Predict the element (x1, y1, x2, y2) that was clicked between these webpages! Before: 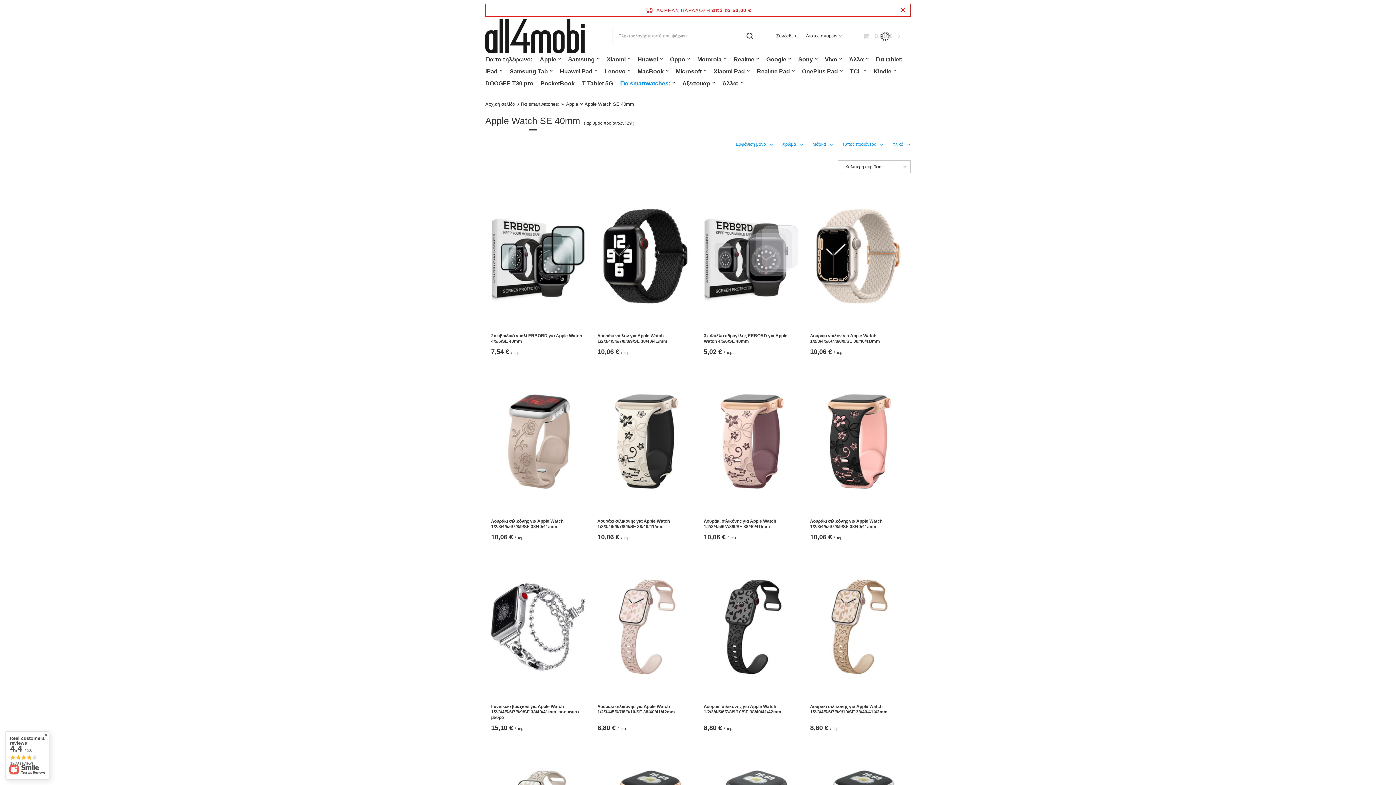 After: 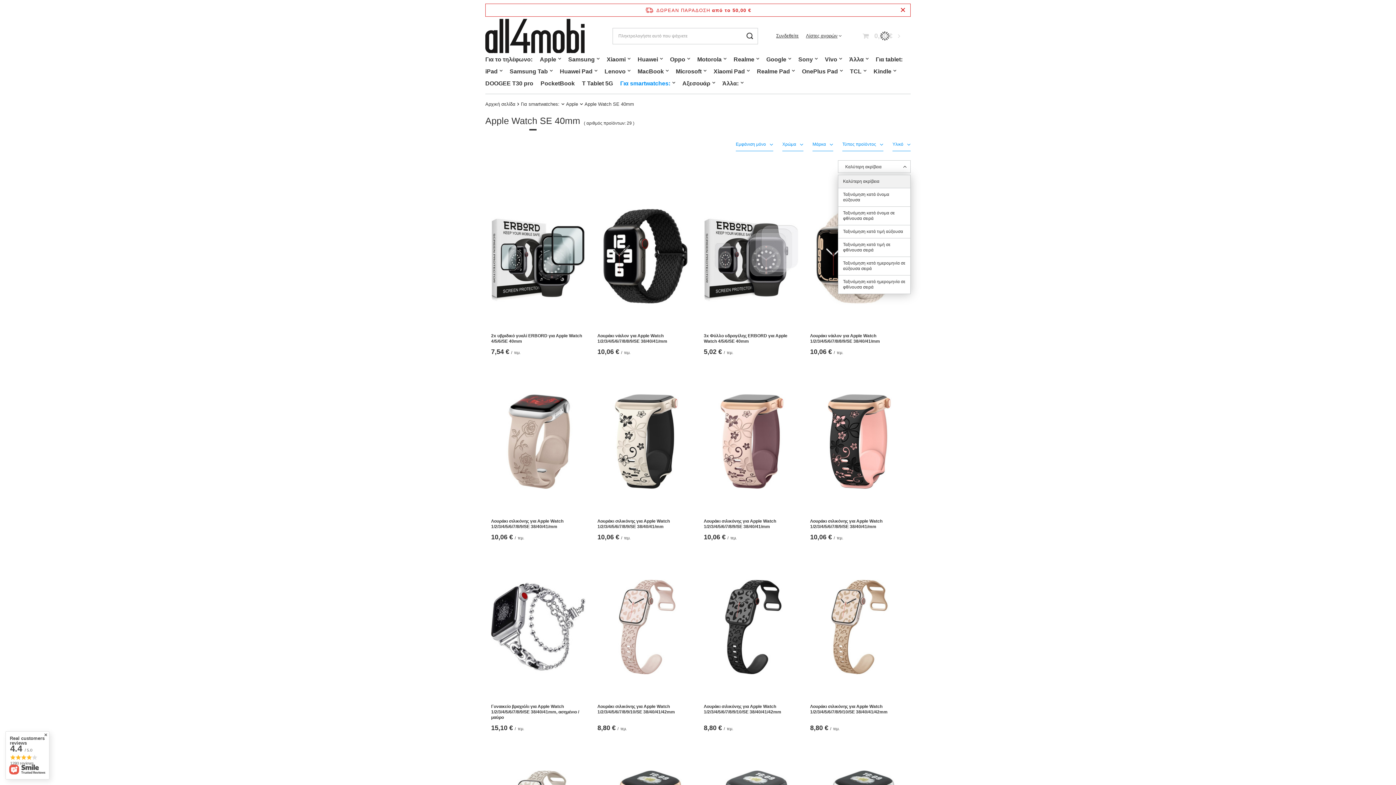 Action: bbox: (838, 160, 910, 173) label: Καλύτερη ακρίβεια